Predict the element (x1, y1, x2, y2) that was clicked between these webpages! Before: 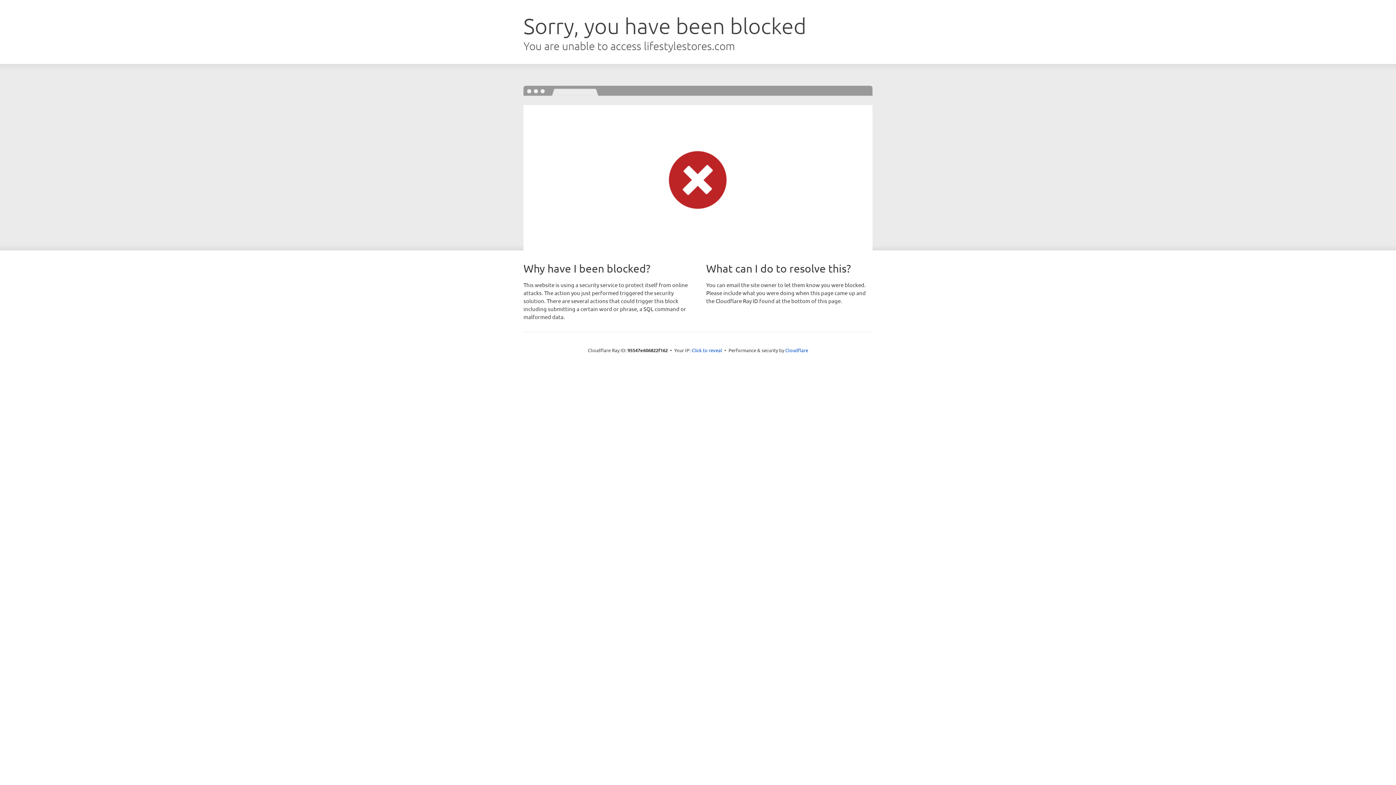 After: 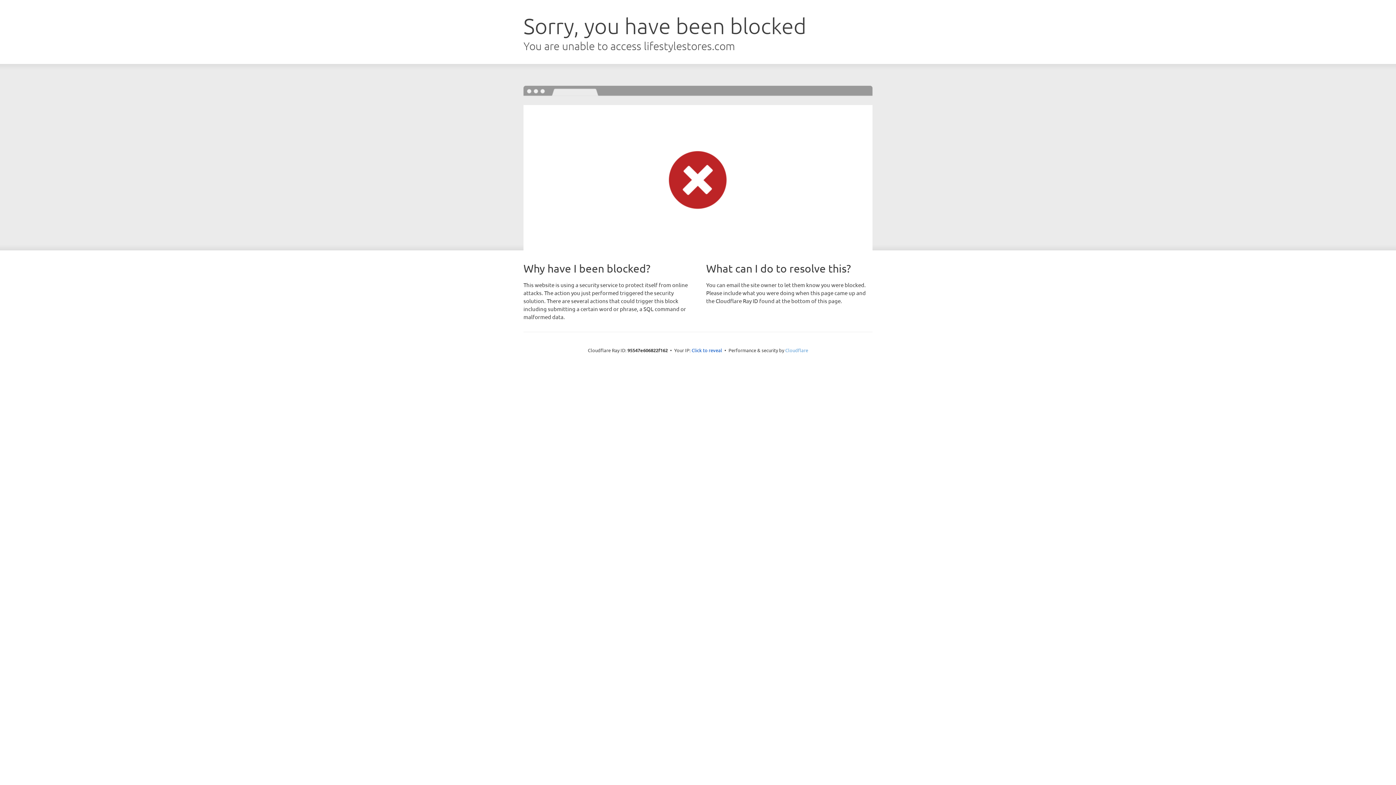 Action: label: Cloudflare bbox: (785, 347, 808, 353)